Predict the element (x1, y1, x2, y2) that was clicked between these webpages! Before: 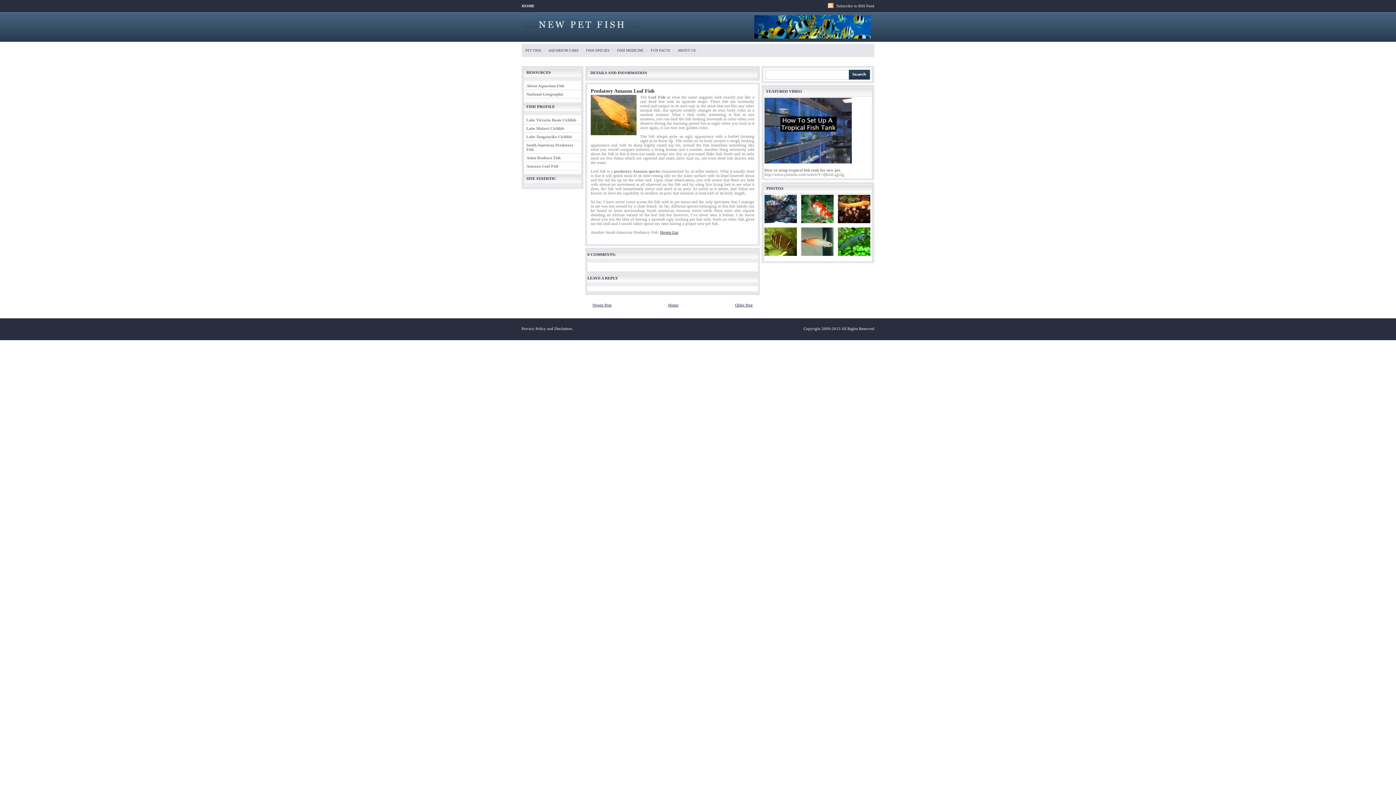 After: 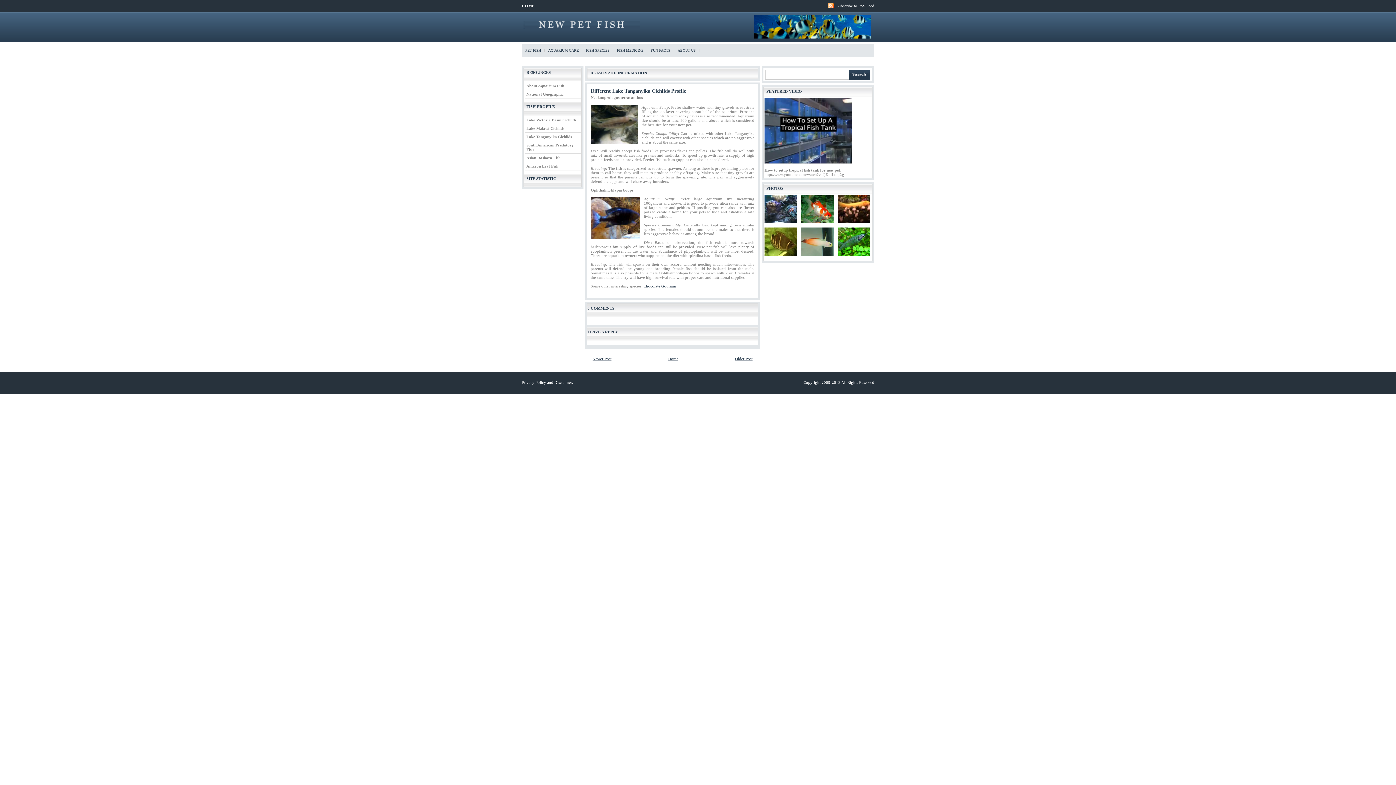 Action: label: Lake Tanganyika Cichlids bbox: (526, 134, 572, 138)